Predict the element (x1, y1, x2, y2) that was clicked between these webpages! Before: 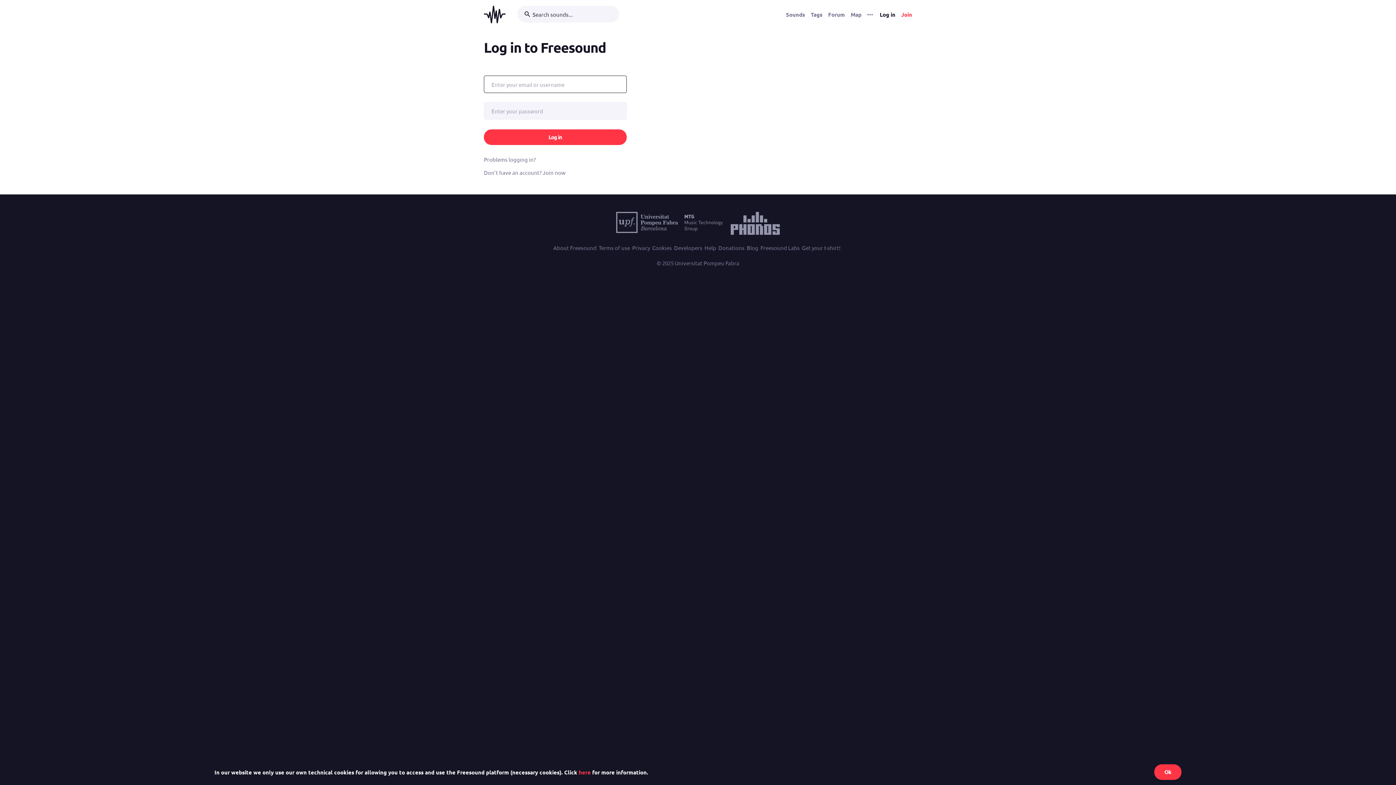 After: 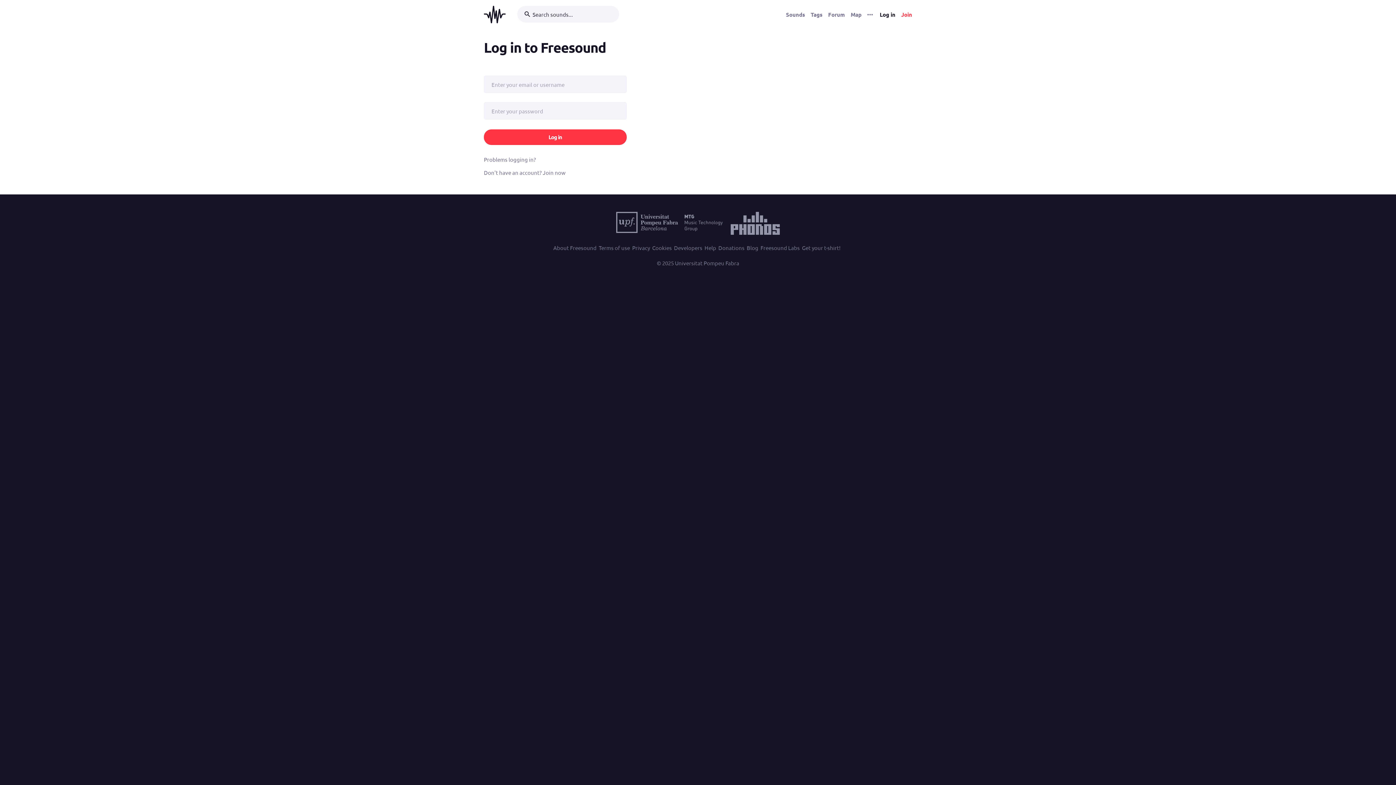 Action: label: Ok bbox: (1154, 764, 1181, 780)